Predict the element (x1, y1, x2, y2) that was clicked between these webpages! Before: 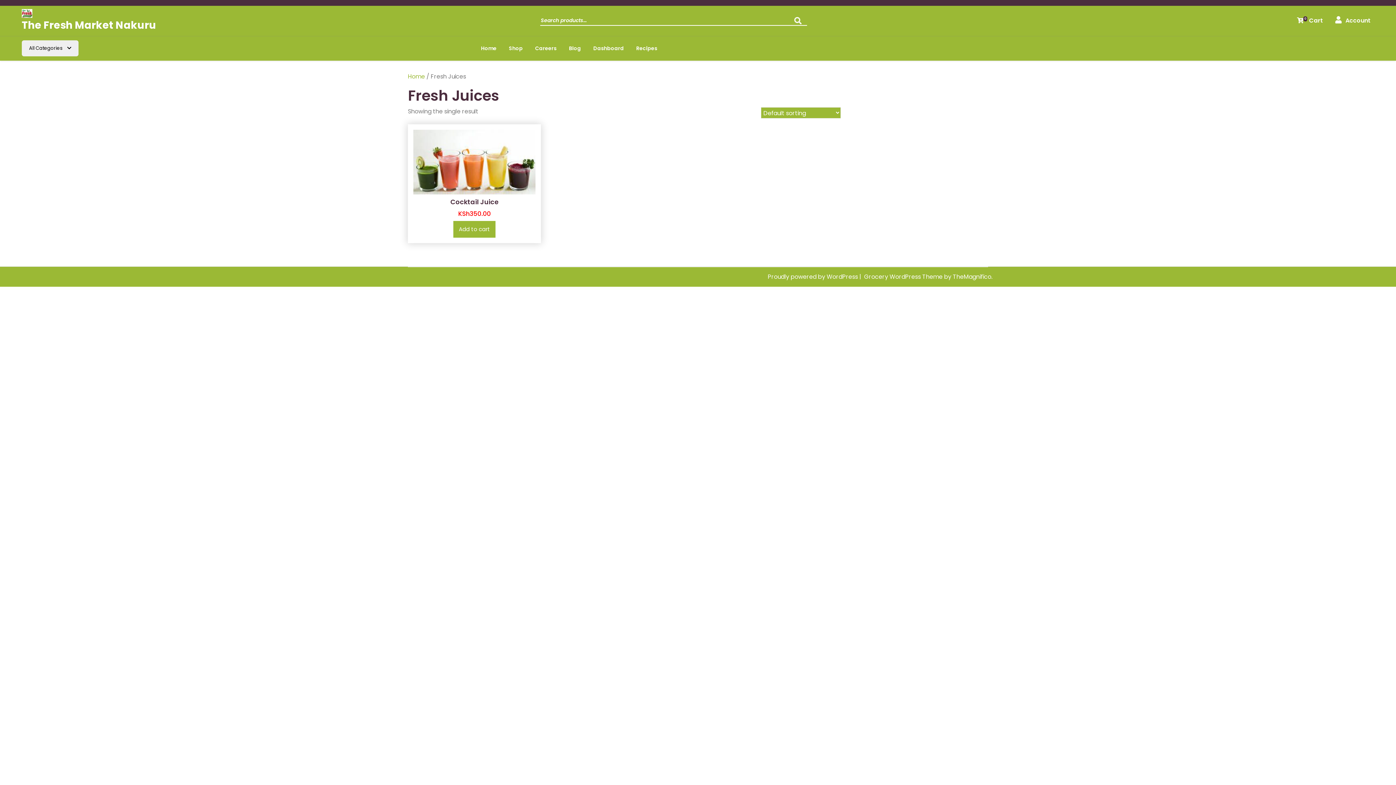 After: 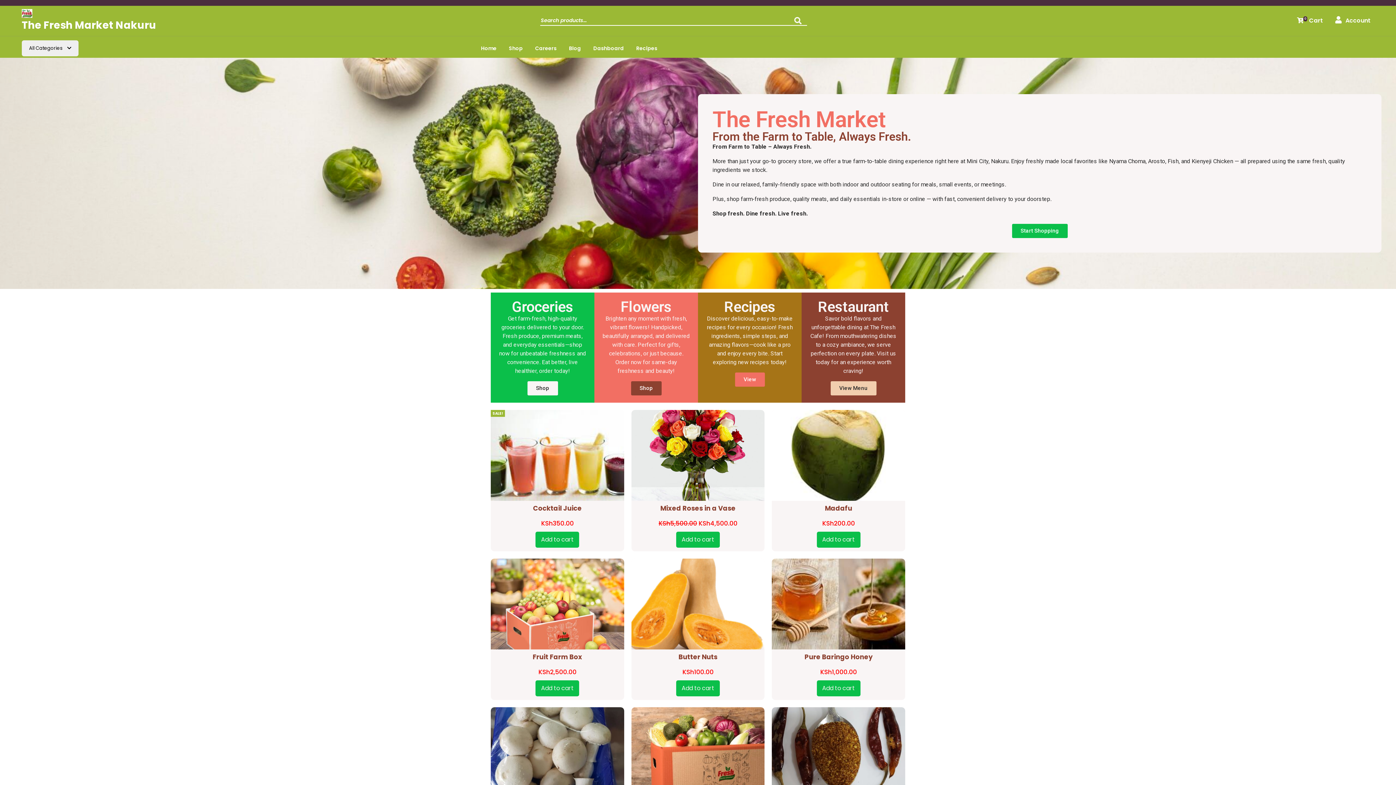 Action: bbox: (21, 8, 32, 17)